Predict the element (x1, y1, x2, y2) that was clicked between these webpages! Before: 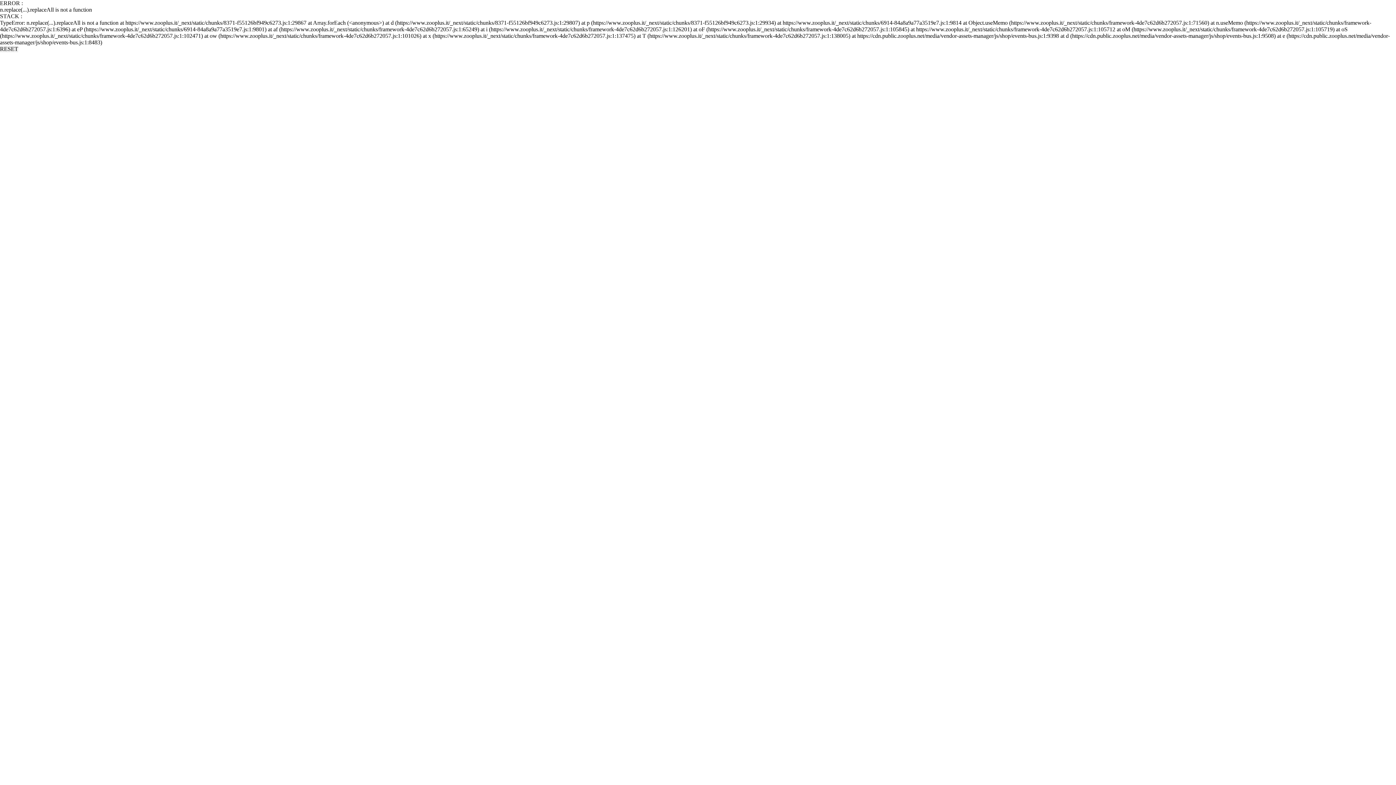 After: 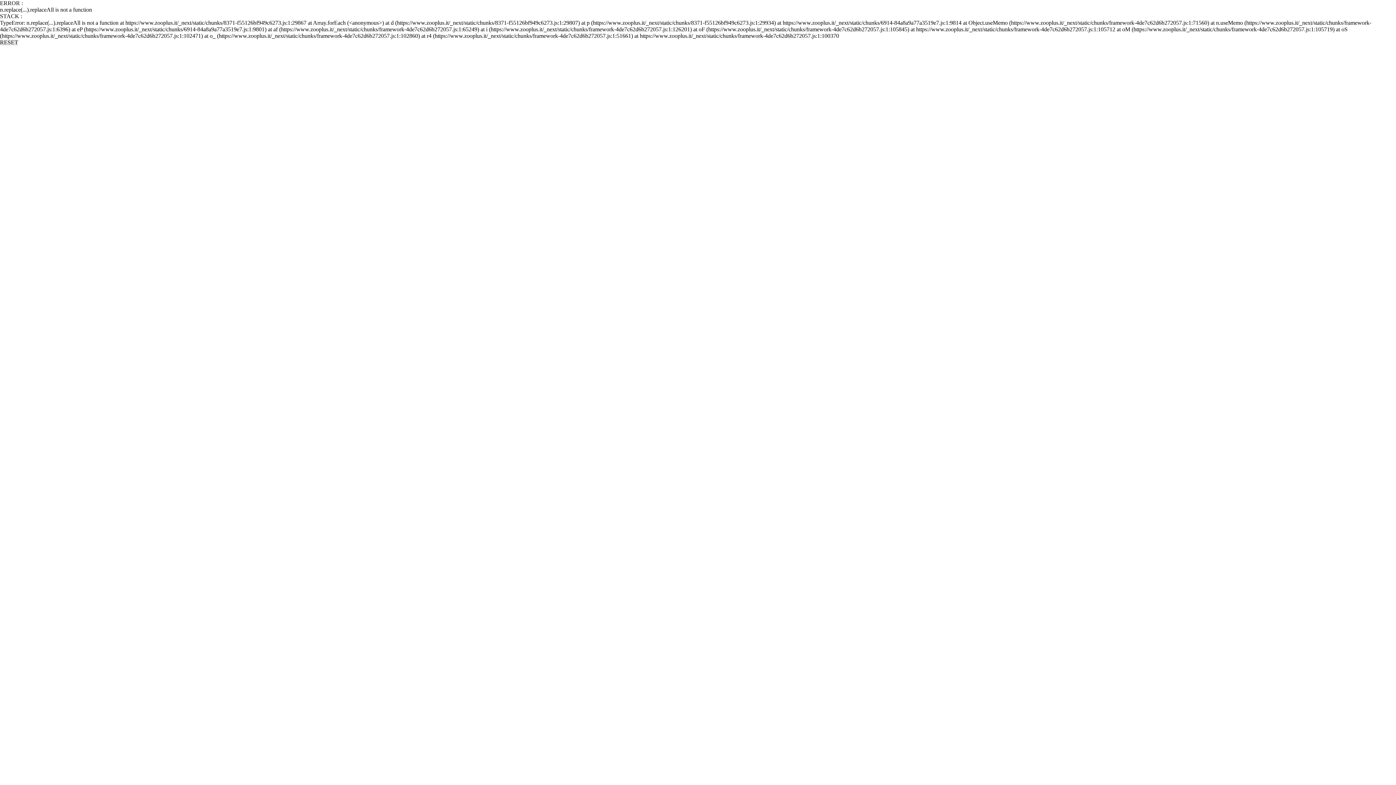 Action: label: RESET bbox: (0, 45, 18, 52)